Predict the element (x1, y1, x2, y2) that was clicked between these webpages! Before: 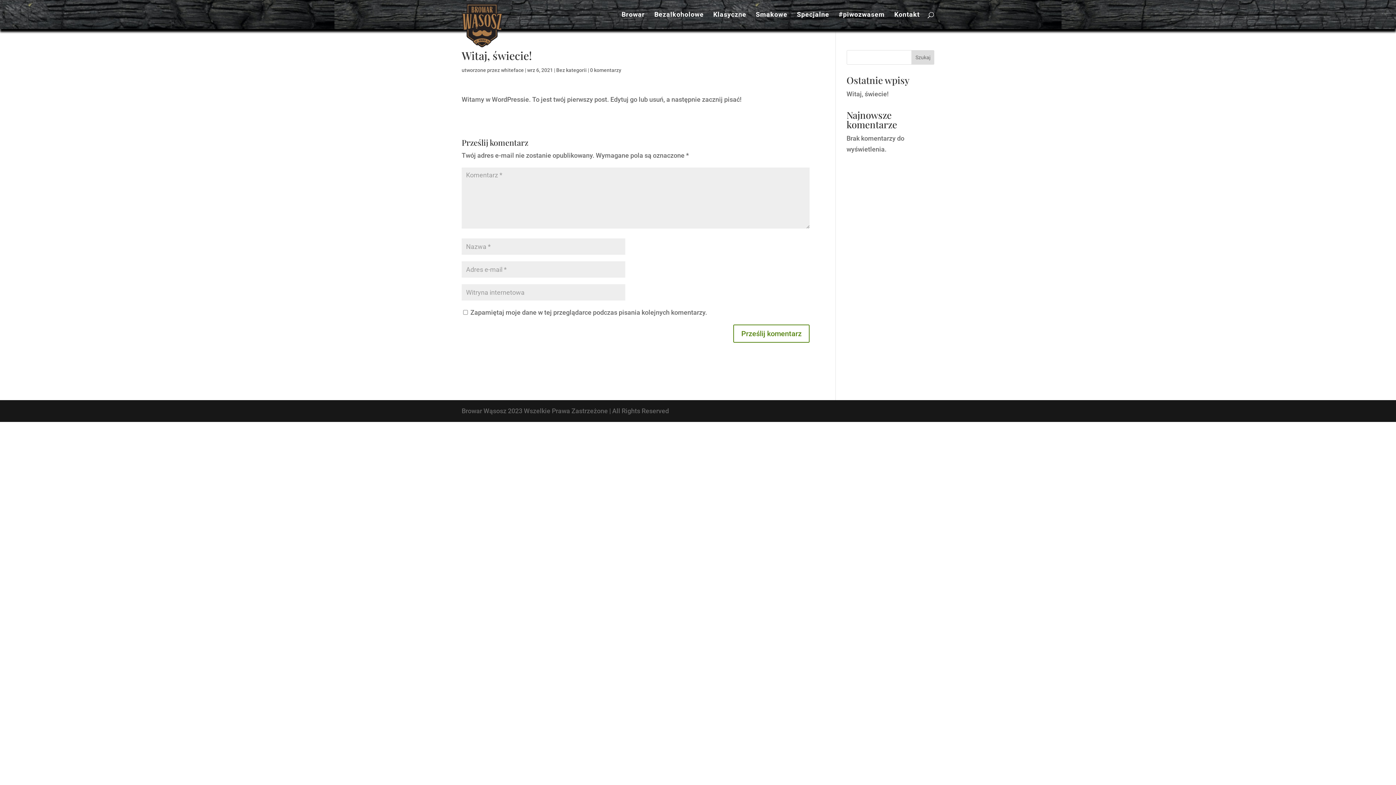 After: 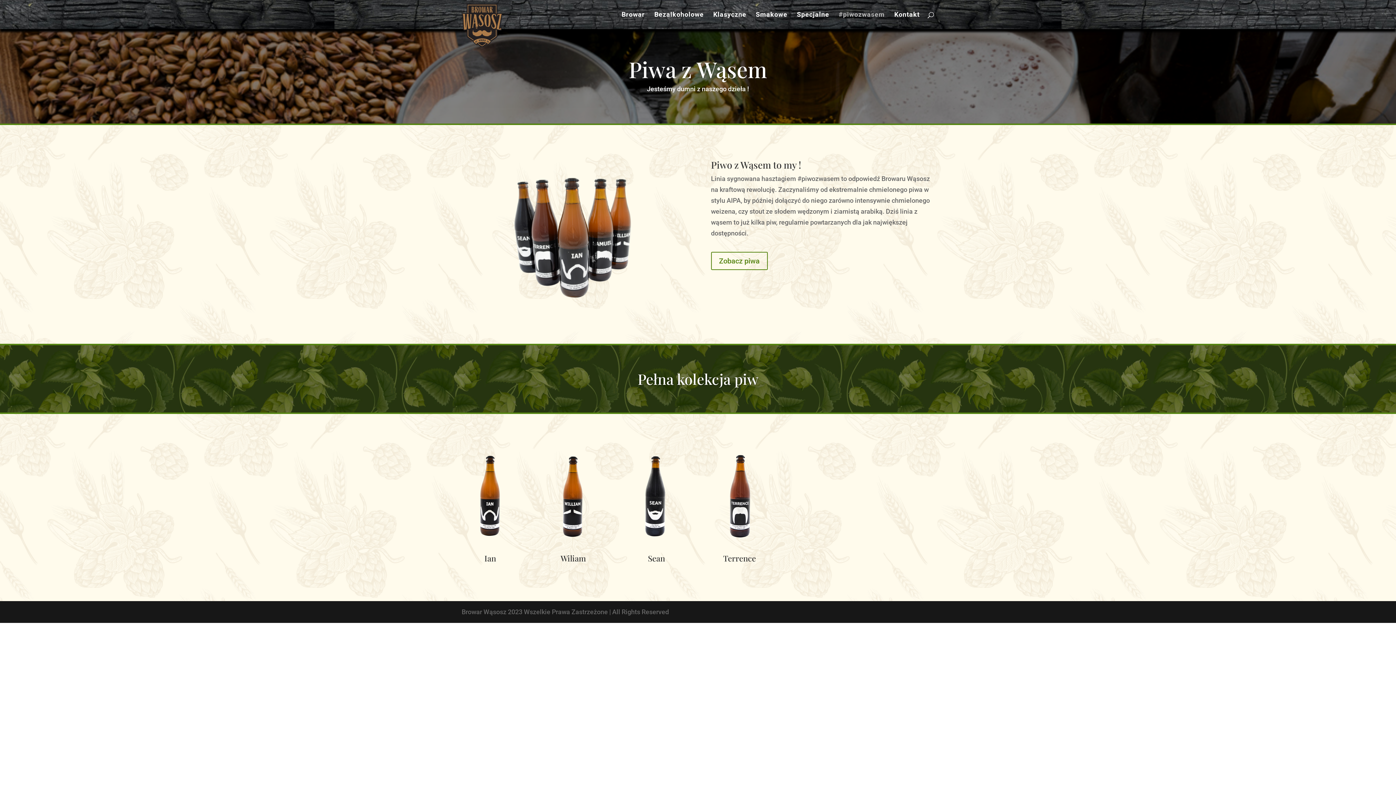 Action: bbox: (838, 12, 885, 29) label: #piwozwasem